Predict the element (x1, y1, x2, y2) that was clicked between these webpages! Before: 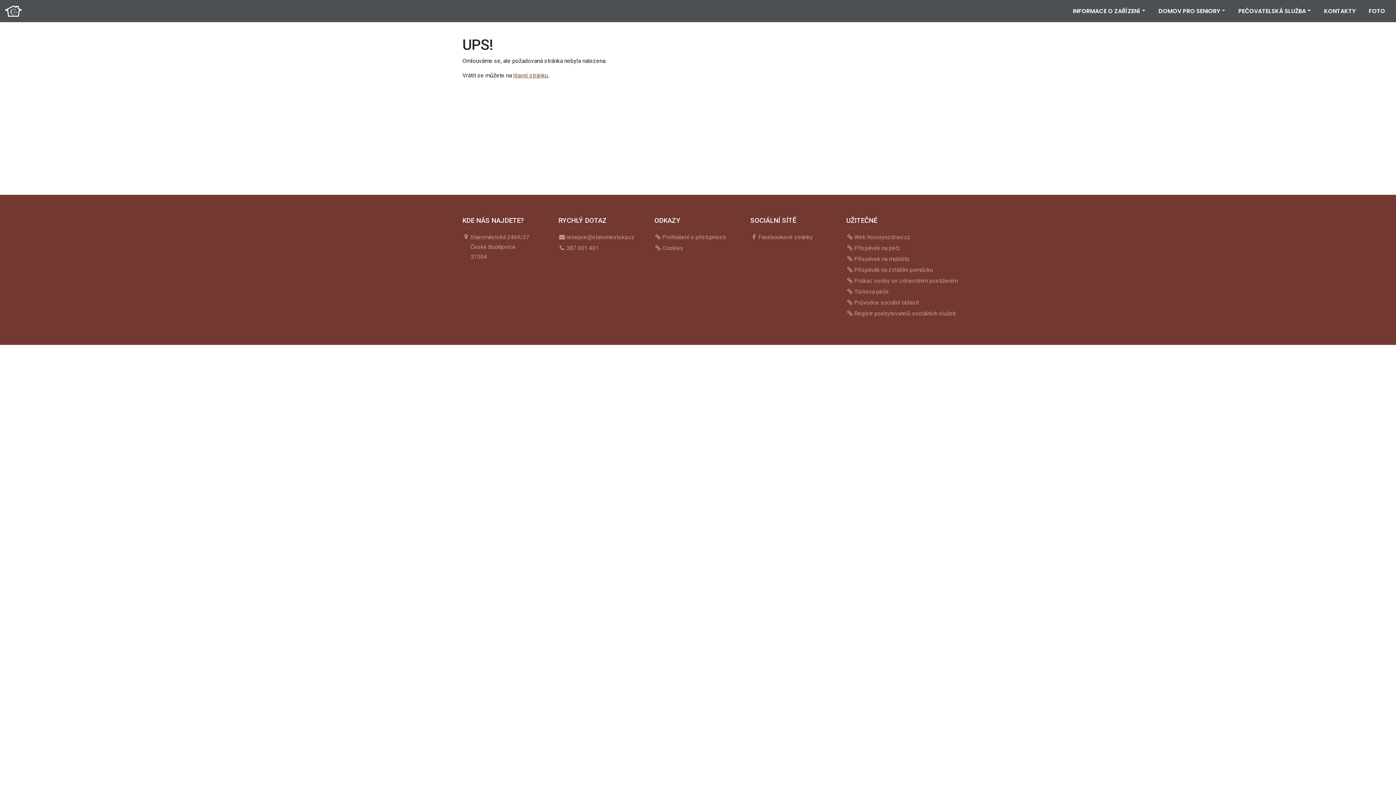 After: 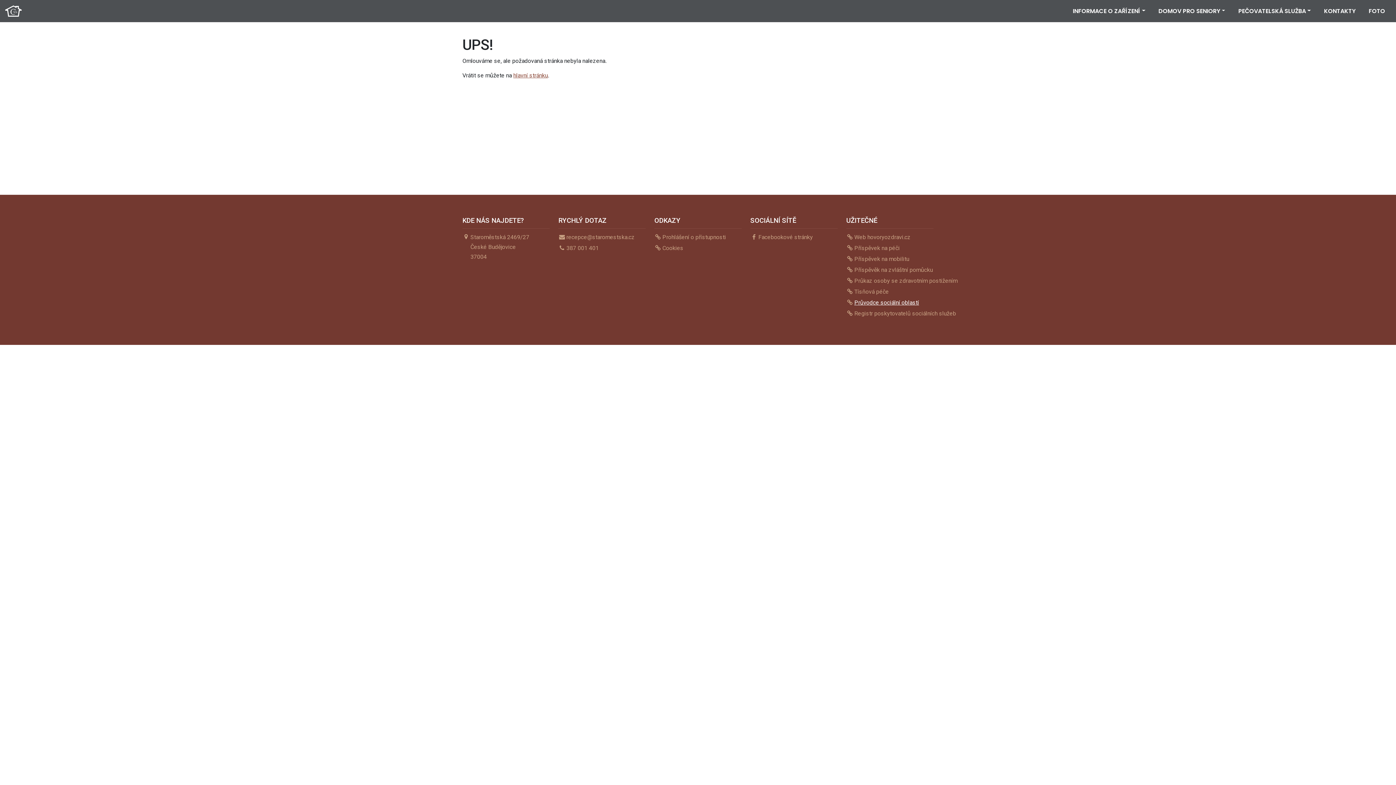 Action: label: Průvodce sociální oblastí bbox: (854, 297, 919, 307)